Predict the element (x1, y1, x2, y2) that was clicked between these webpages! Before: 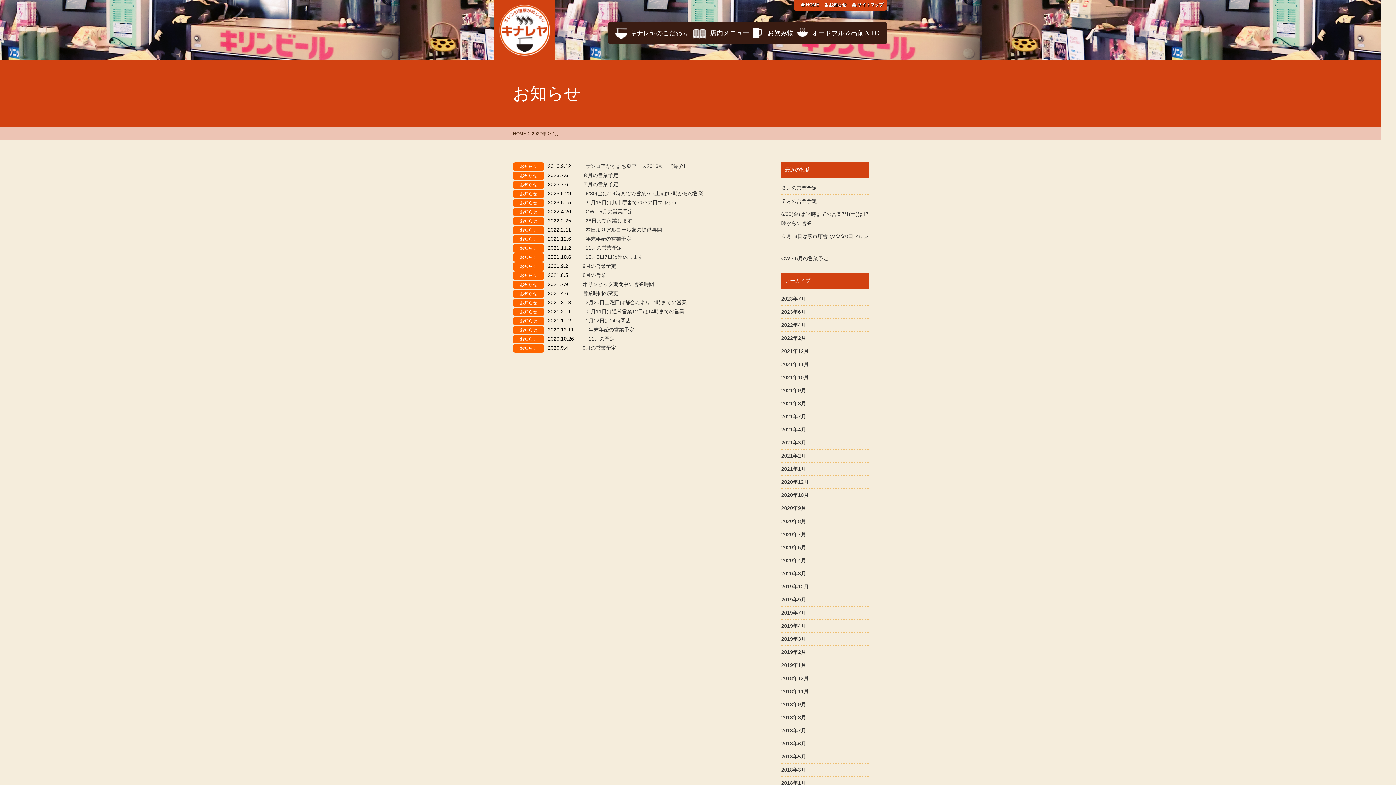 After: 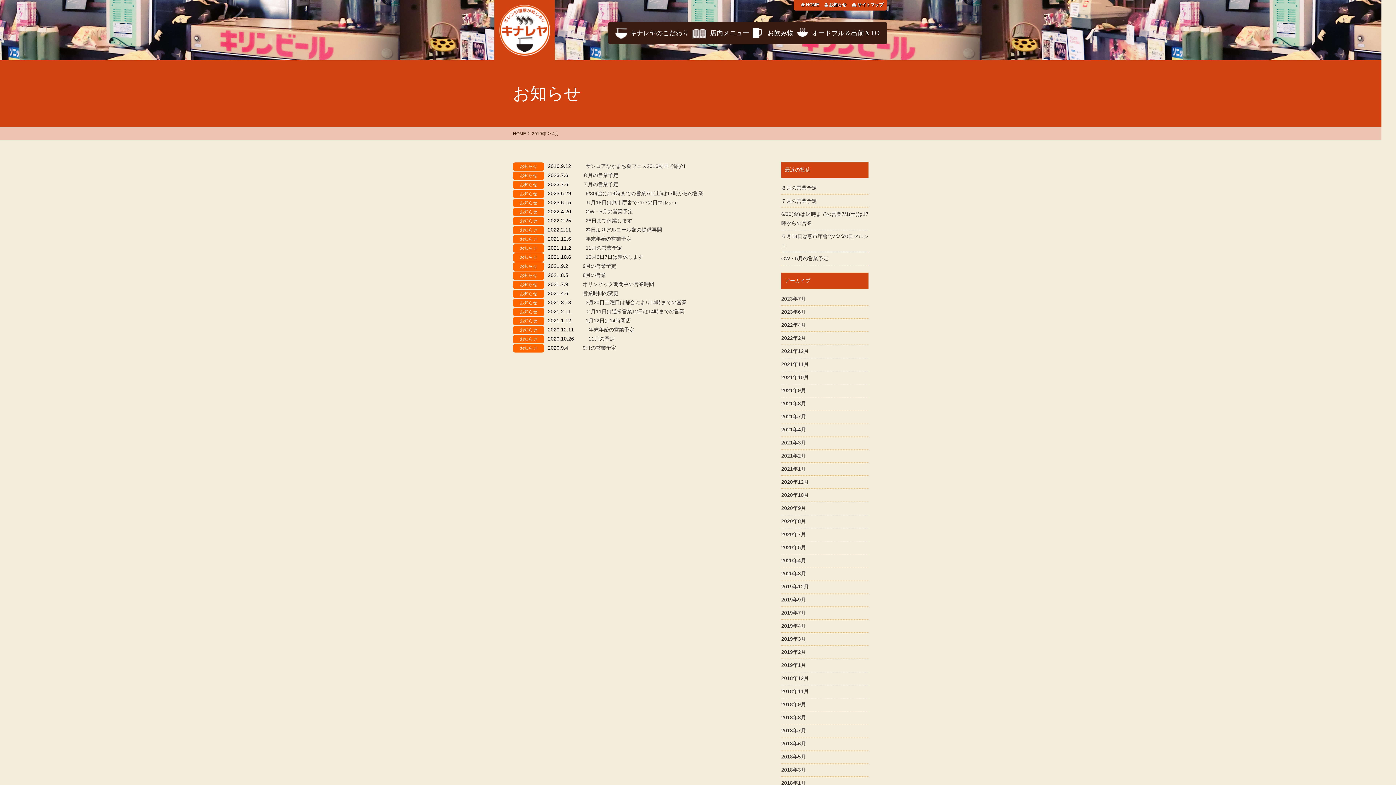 Action: label: 2019年4月 bbox: (781, 623, 806, 629)